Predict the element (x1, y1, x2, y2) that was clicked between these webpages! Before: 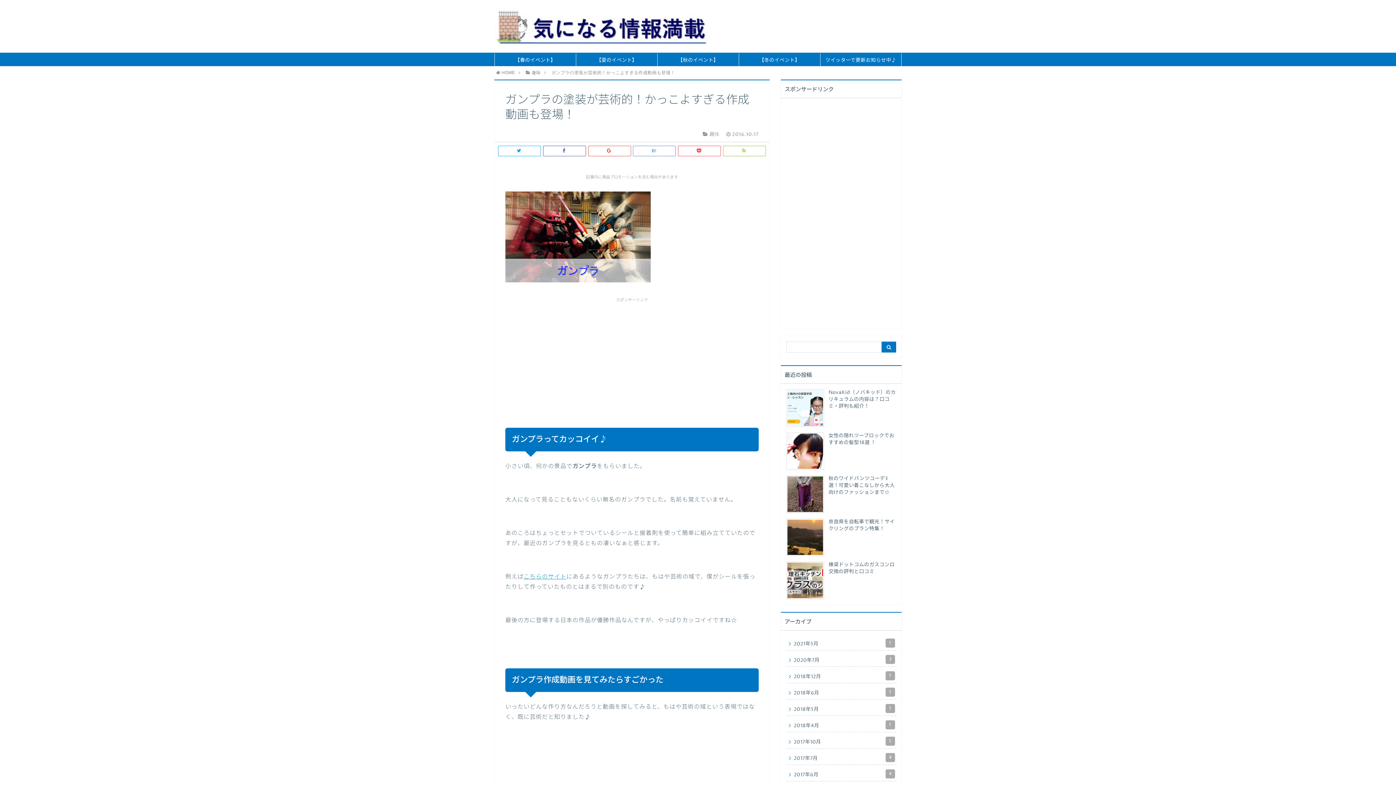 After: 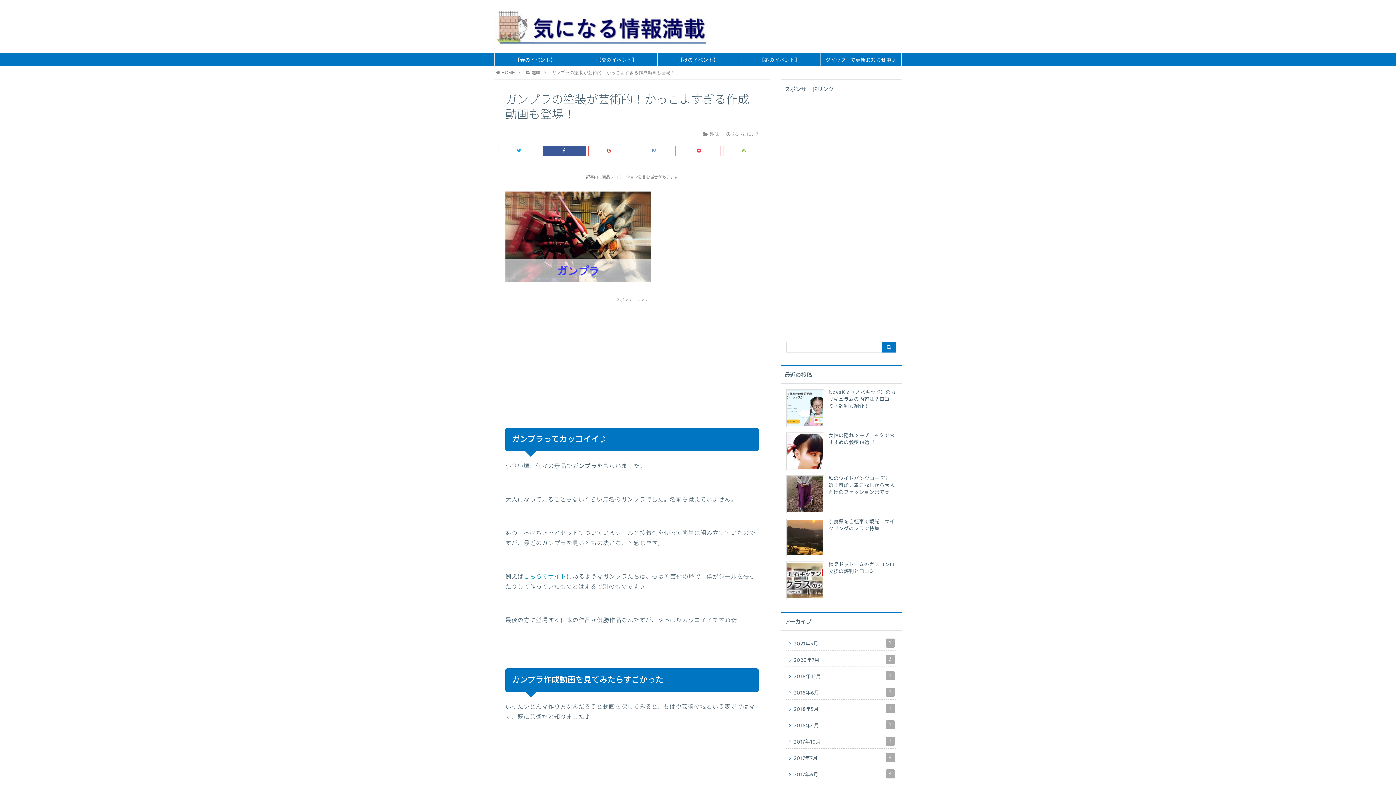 Action: bbox: (543, 145, 586, 156) label:  